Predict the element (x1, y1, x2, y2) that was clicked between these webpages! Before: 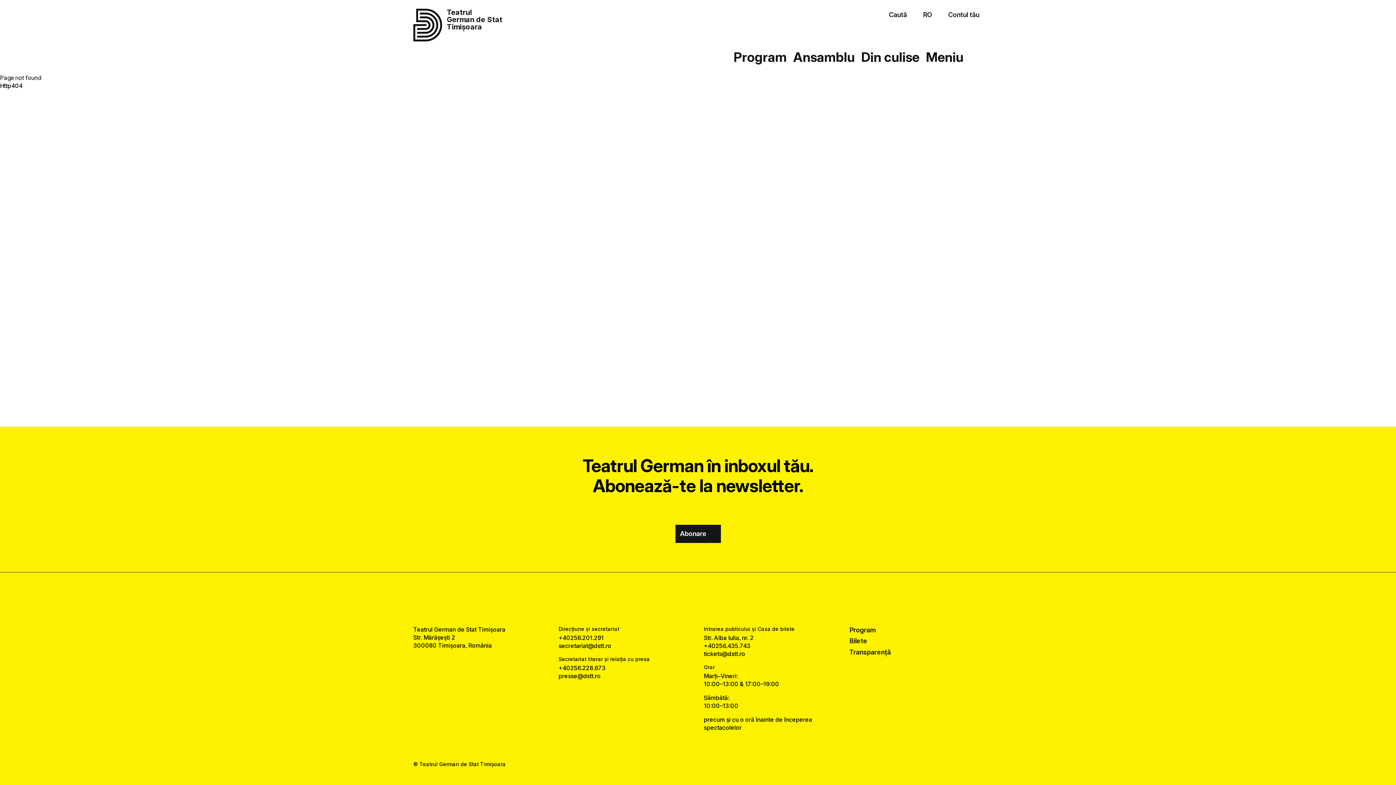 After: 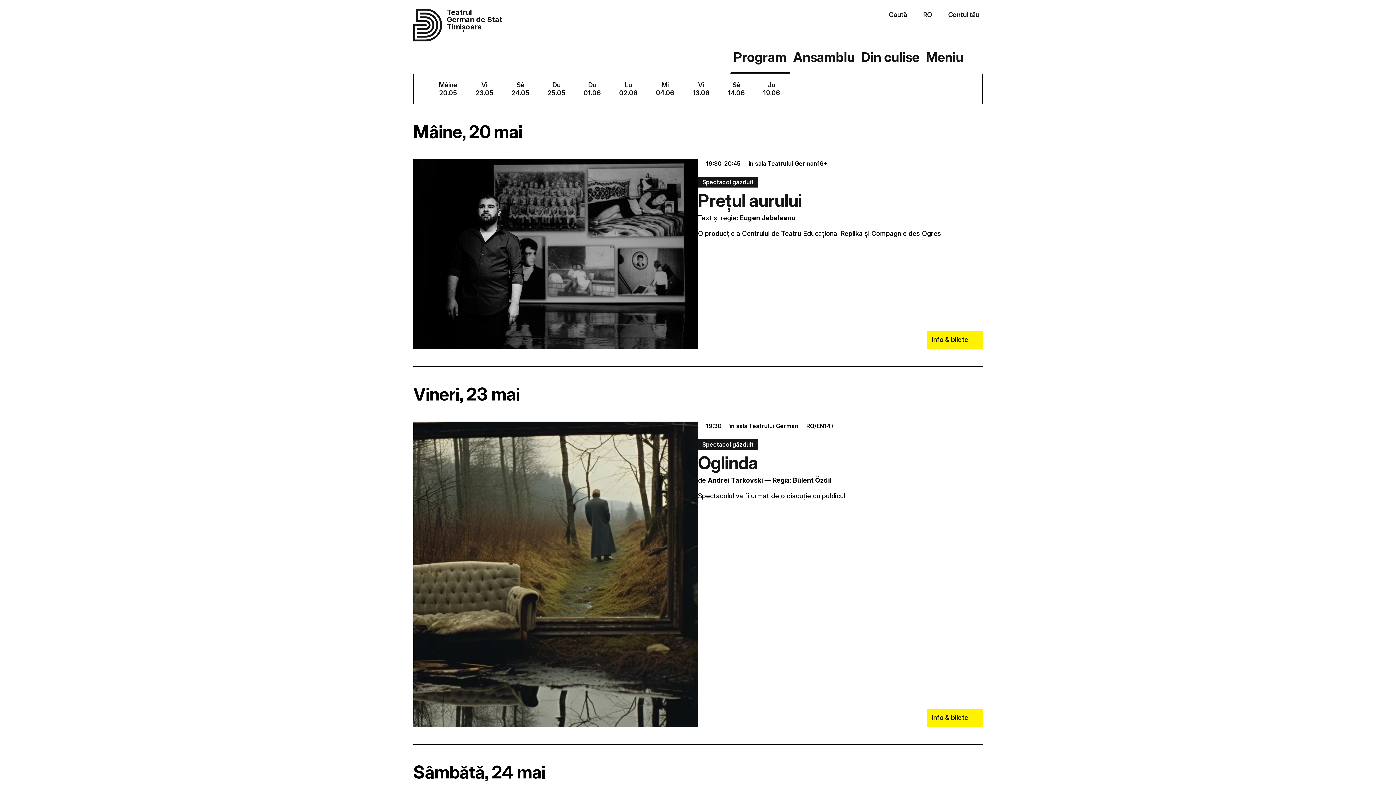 Action: label: Program bbox: (730, 41, 790, 73)